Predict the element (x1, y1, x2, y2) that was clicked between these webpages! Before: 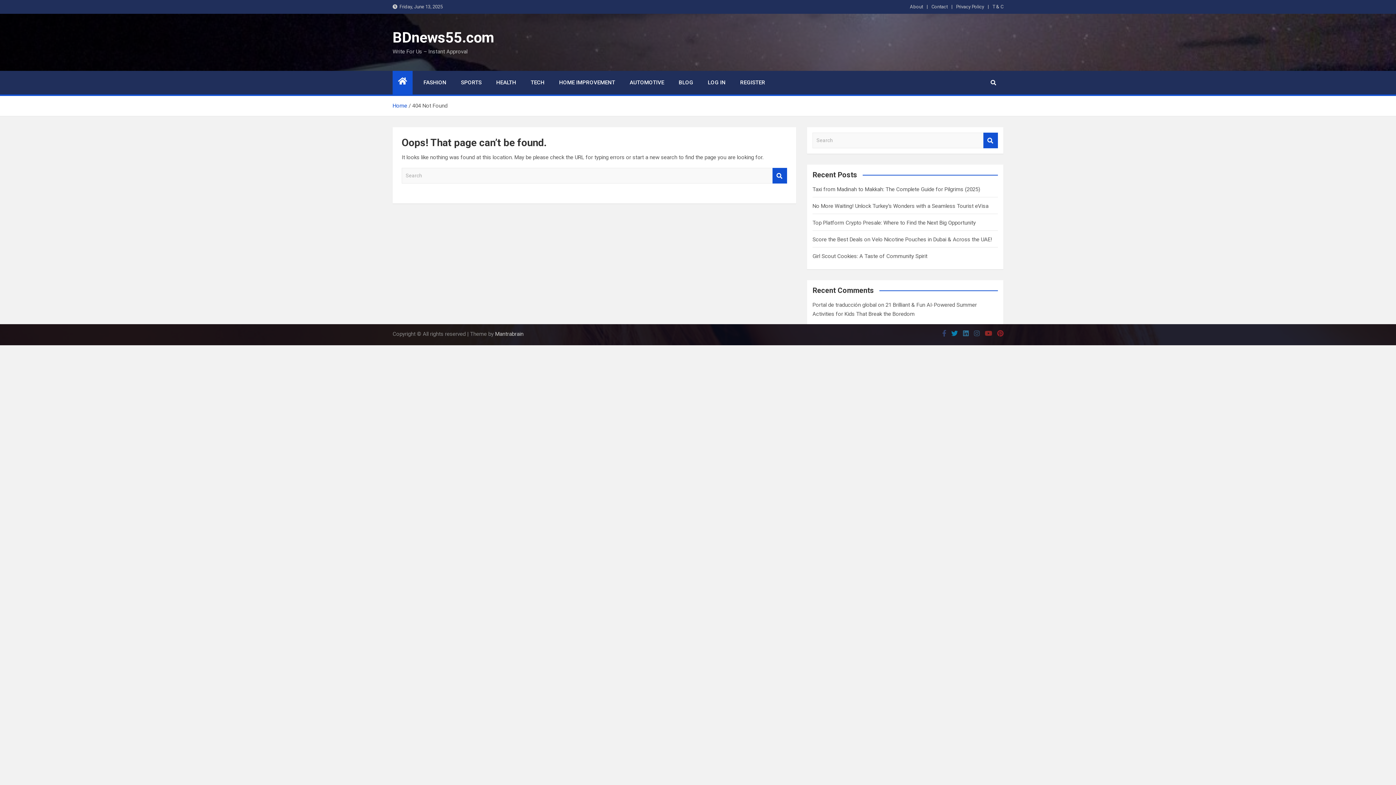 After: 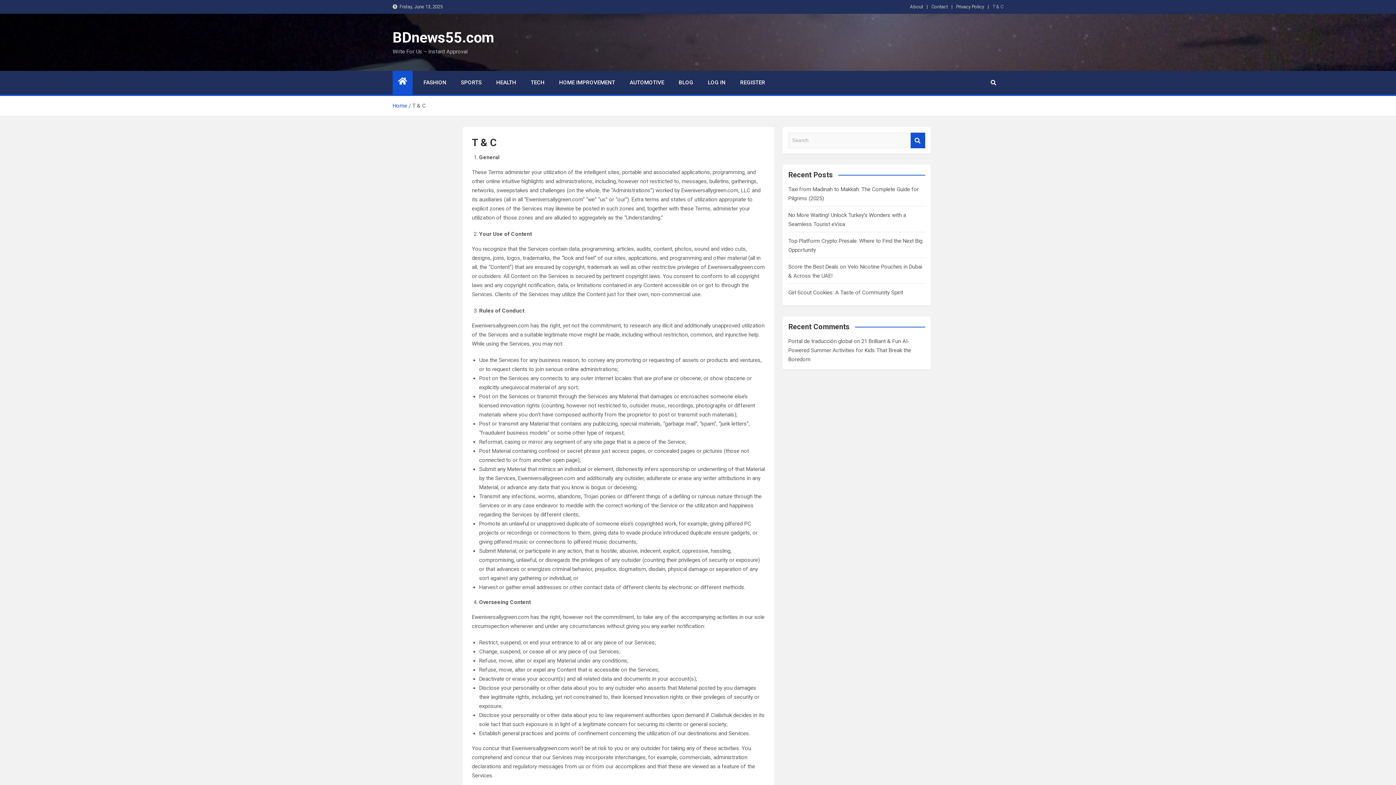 Action: bbox: (992, 2, 1003, 10) label: T & C